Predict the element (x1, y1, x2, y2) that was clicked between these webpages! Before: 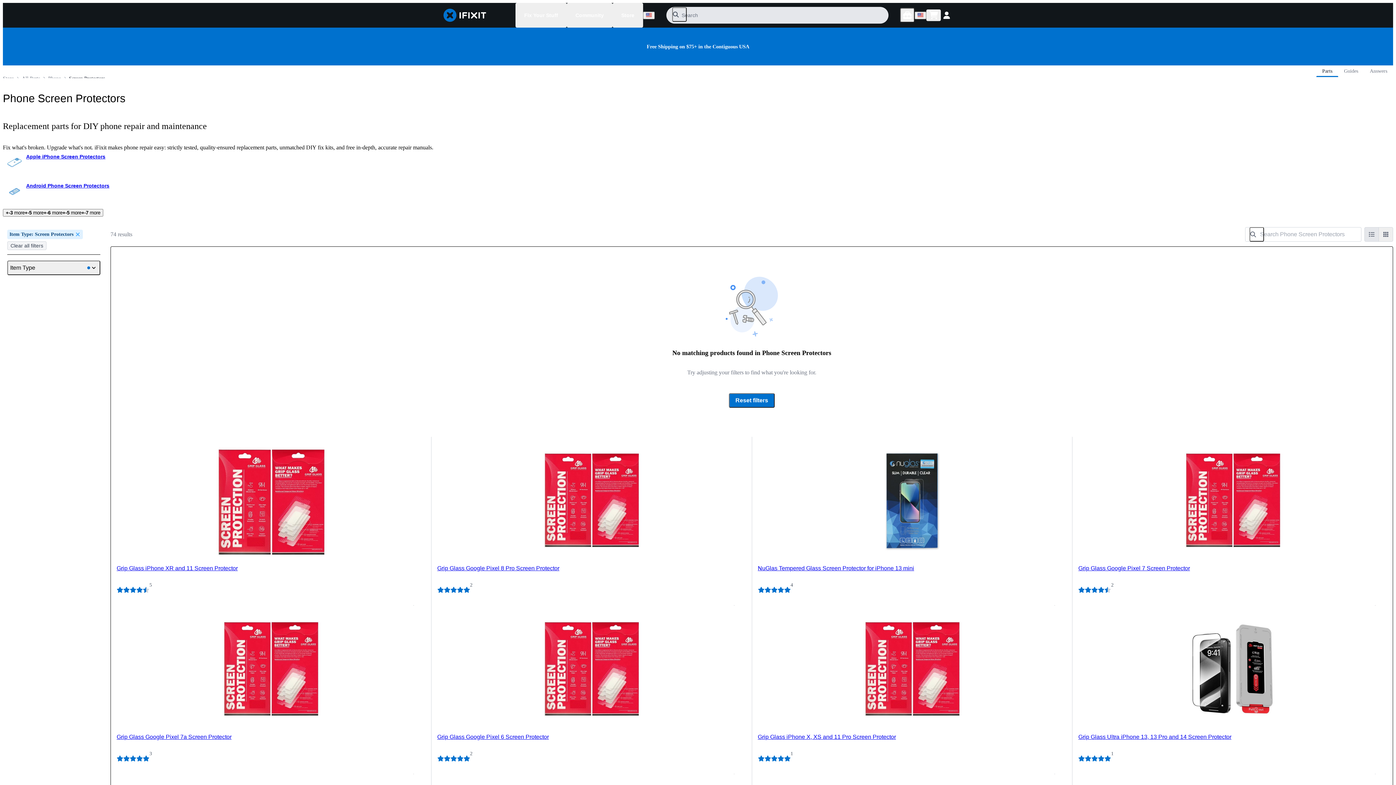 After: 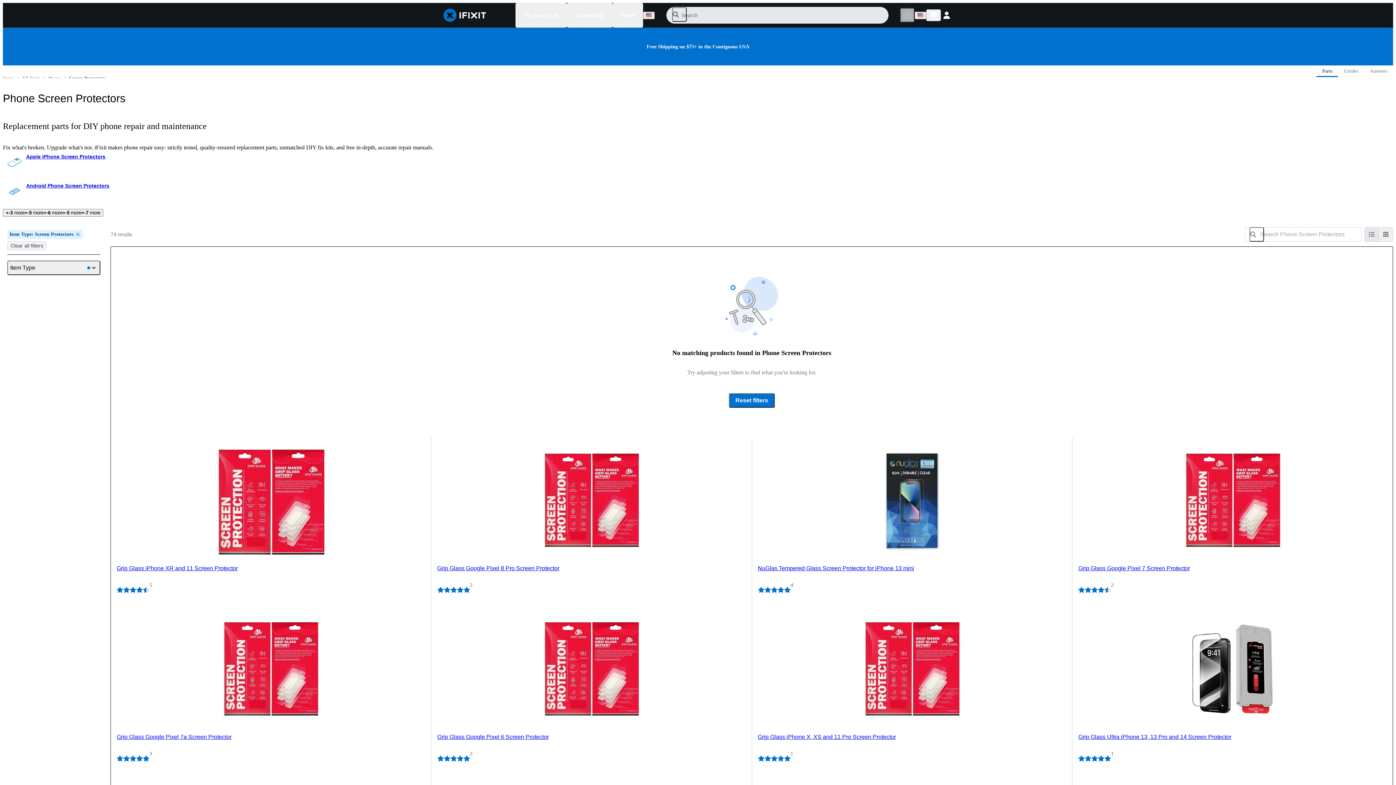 Action: bbox: (900, 8, 914, 22) label: Open workbench